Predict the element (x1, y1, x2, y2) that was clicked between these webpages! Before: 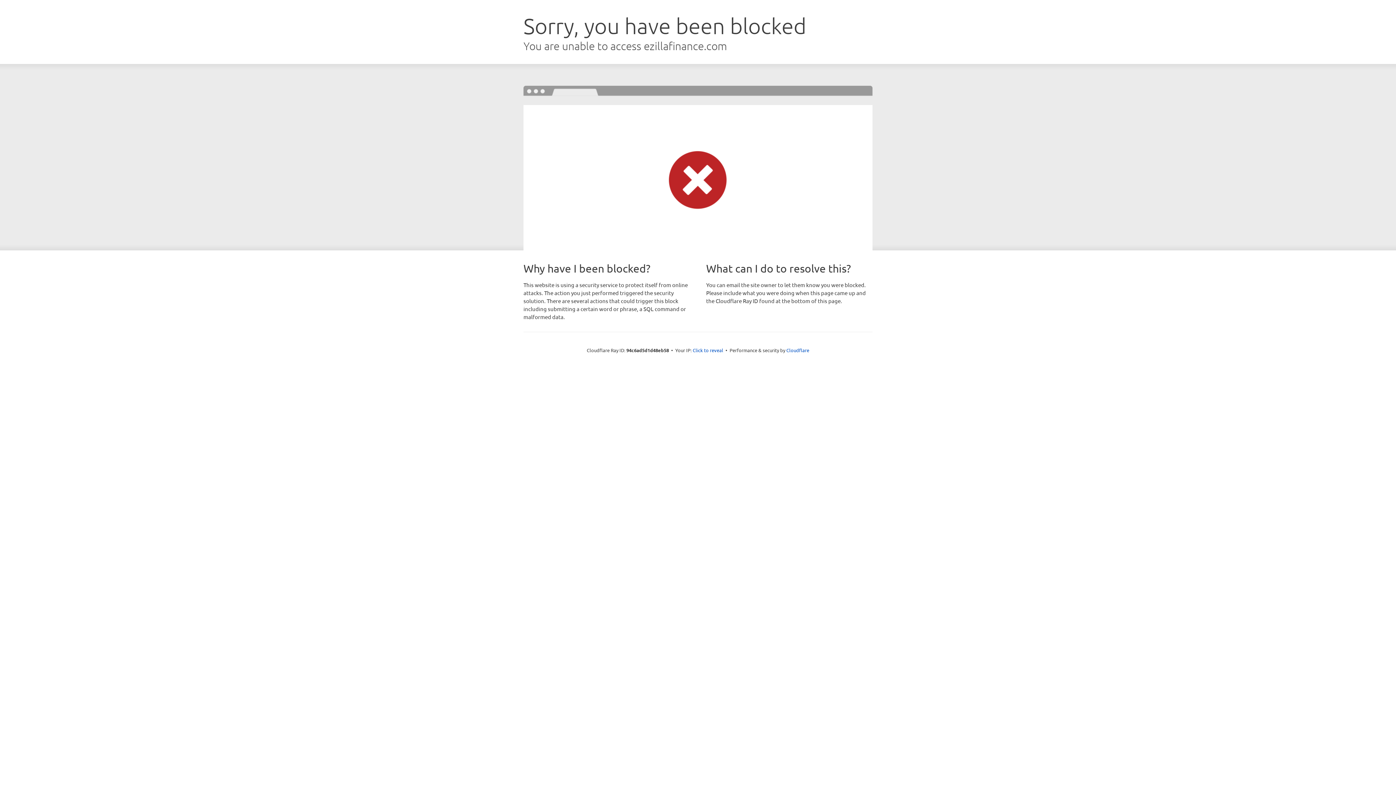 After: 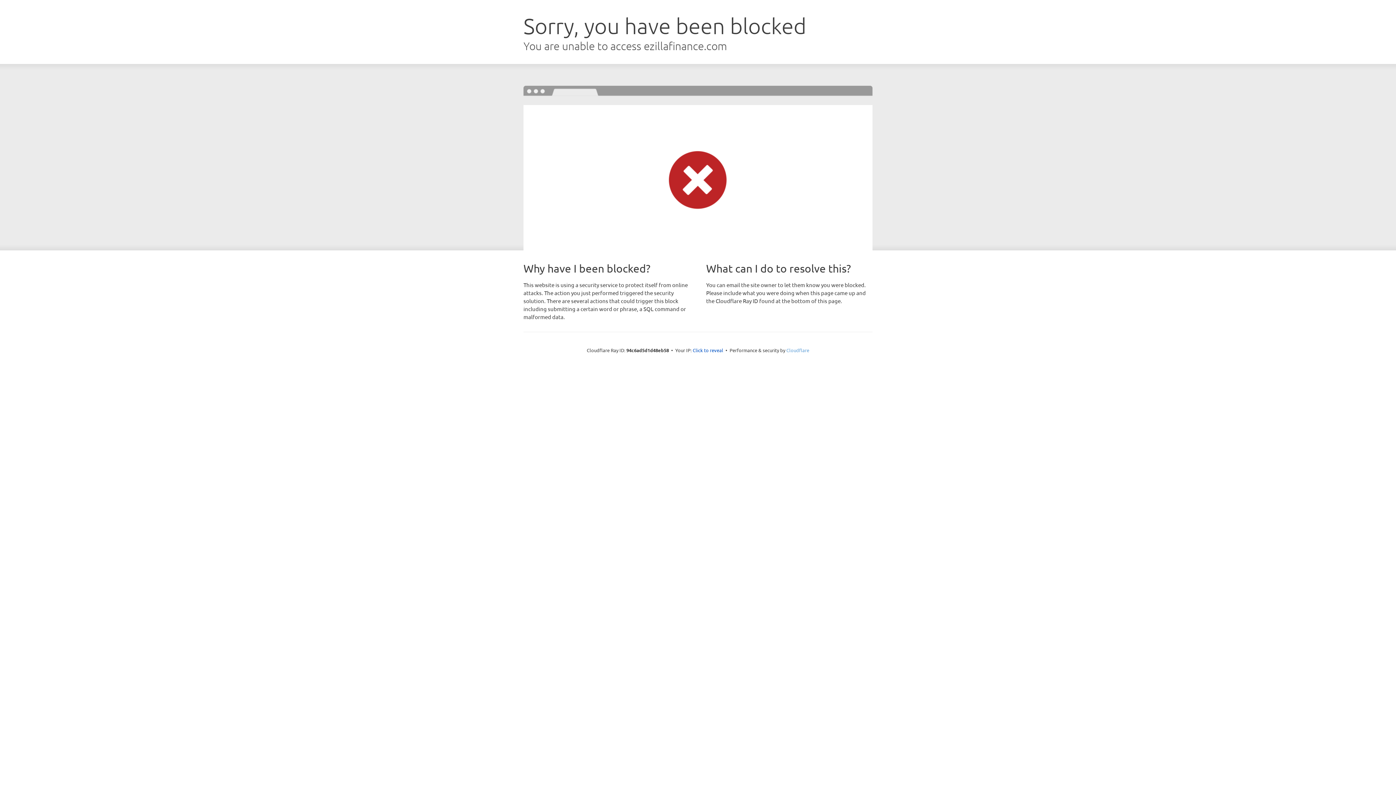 Action: label: Cloudflare bbox: (786, 347, 809, 353)